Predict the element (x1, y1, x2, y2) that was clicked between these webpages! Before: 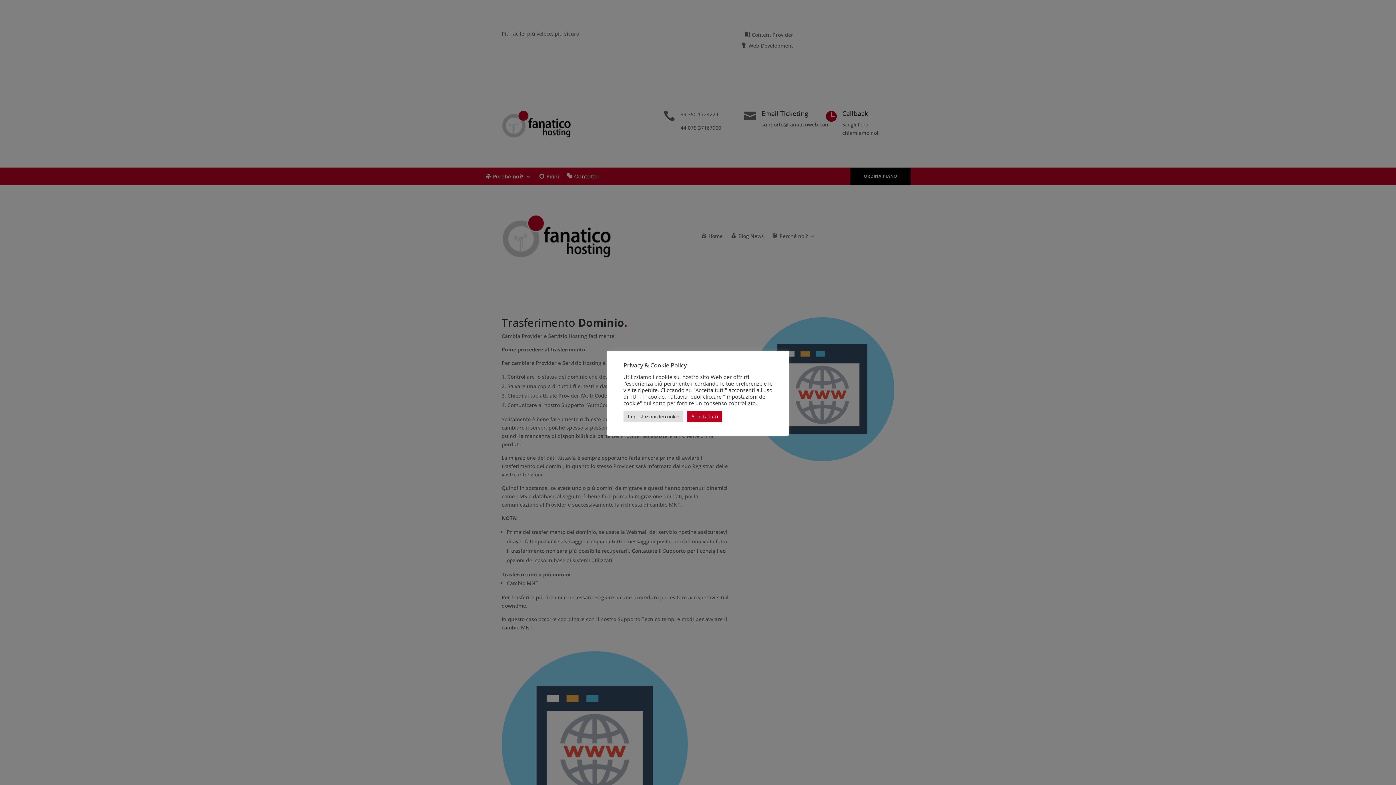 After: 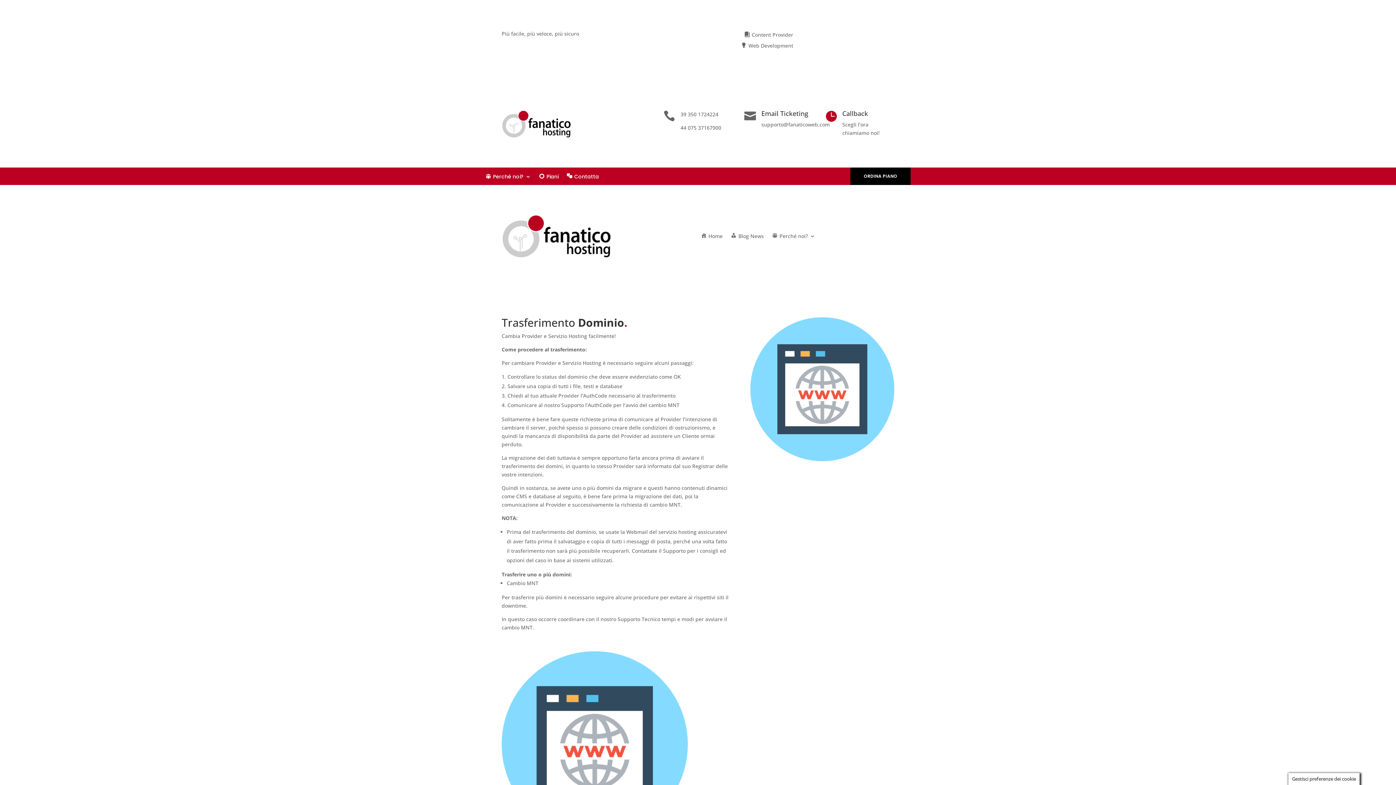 Action: label: Accetta tutti bbox: (687, 411, 722, 422)